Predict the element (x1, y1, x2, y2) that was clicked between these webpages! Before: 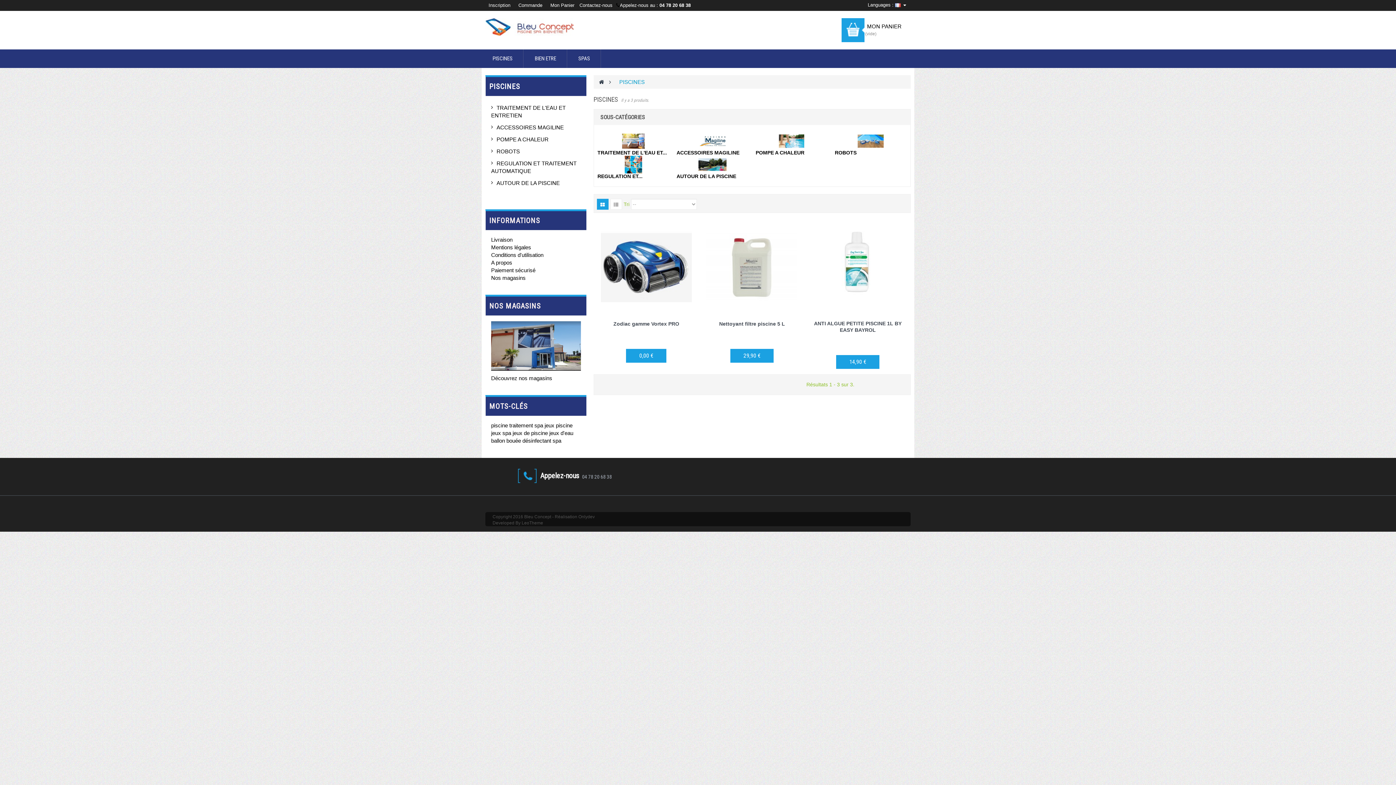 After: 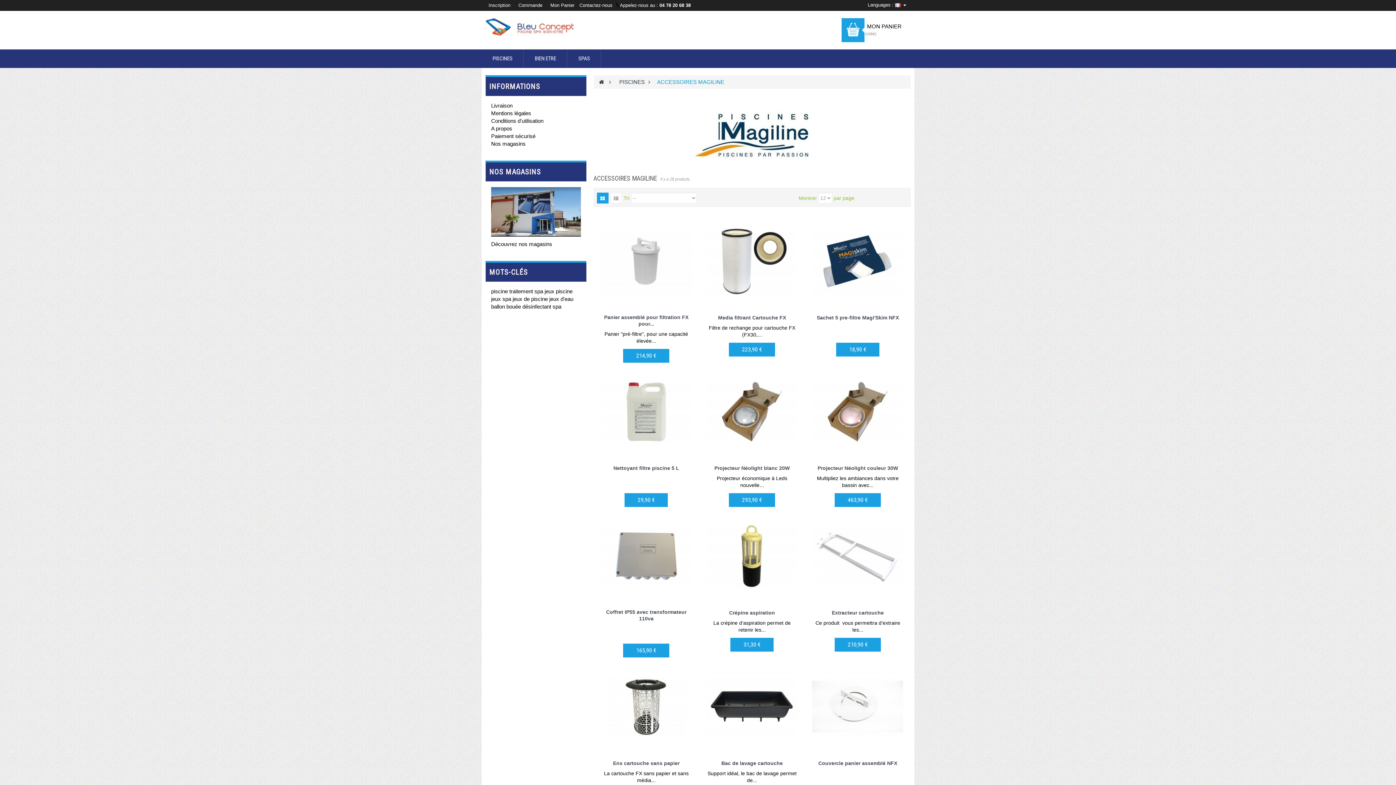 Action: bbox: (676, 132, 748, 150)